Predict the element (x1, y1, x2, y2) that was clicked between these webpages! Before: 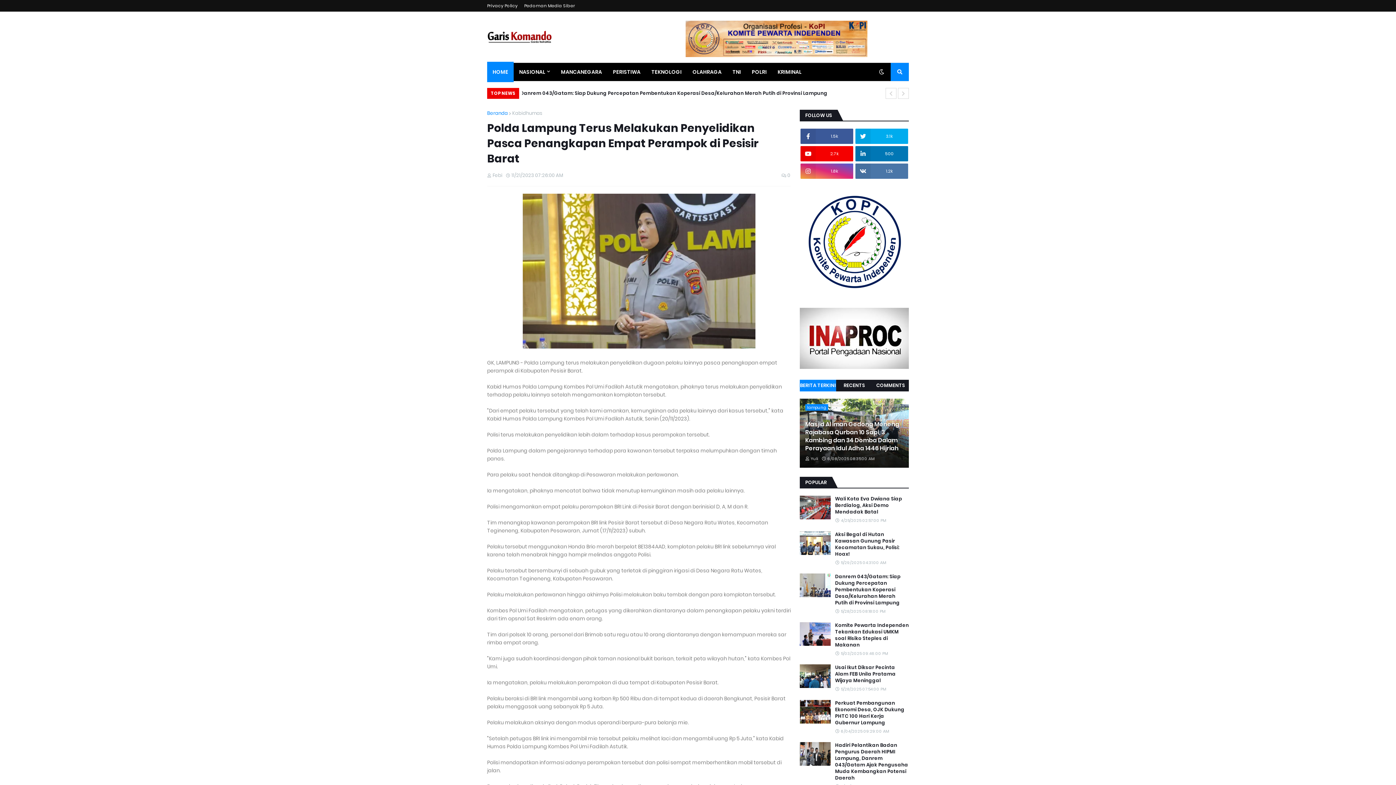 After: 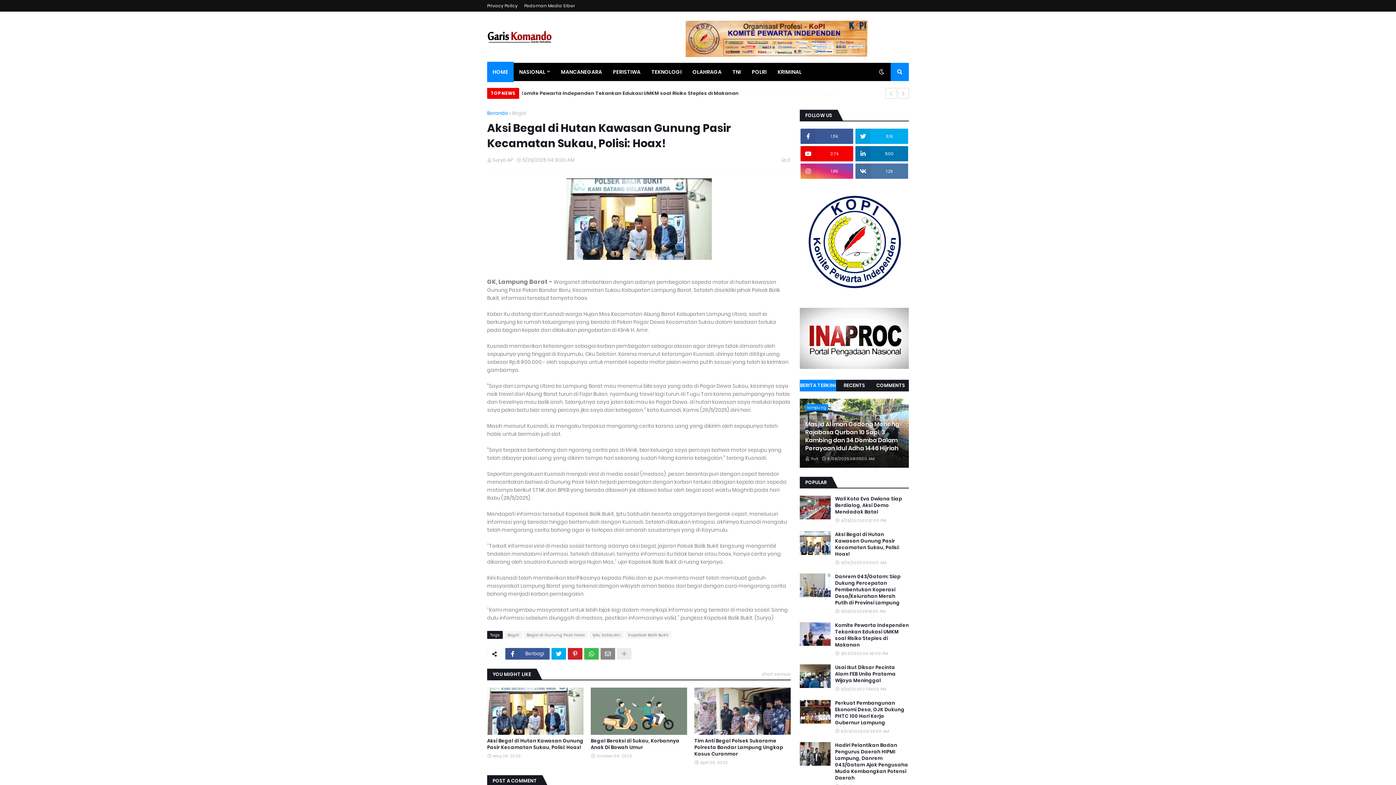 Action: label: Aksi Begal di Hutan Kawasan Gunung Pasir Kecamatan Sukau, Polisi: Hoax! bbox: (835, 531, 909, 557)